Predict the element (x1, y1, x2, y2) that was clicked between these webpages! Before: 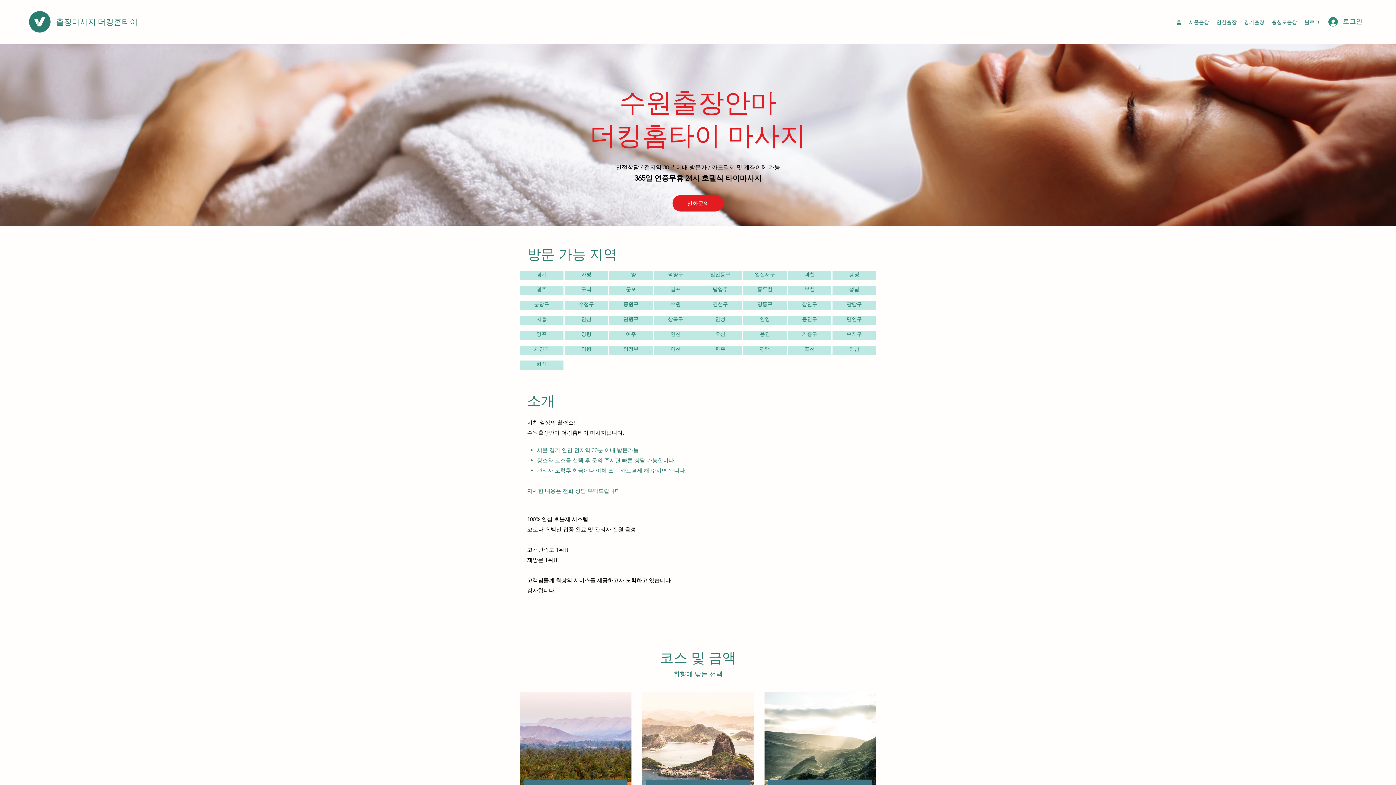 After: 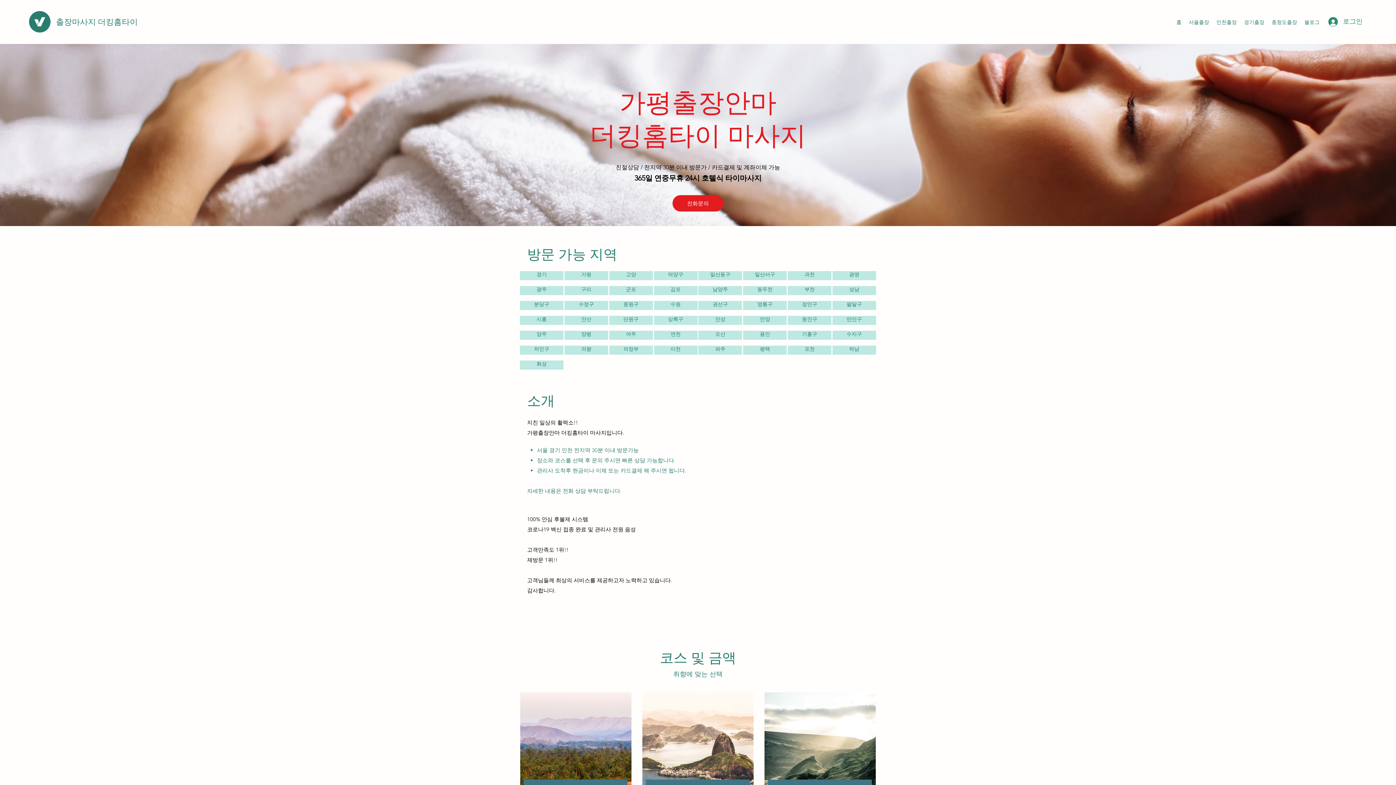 Action: label: 버튼 bbox: (564, 271, 608, 280)